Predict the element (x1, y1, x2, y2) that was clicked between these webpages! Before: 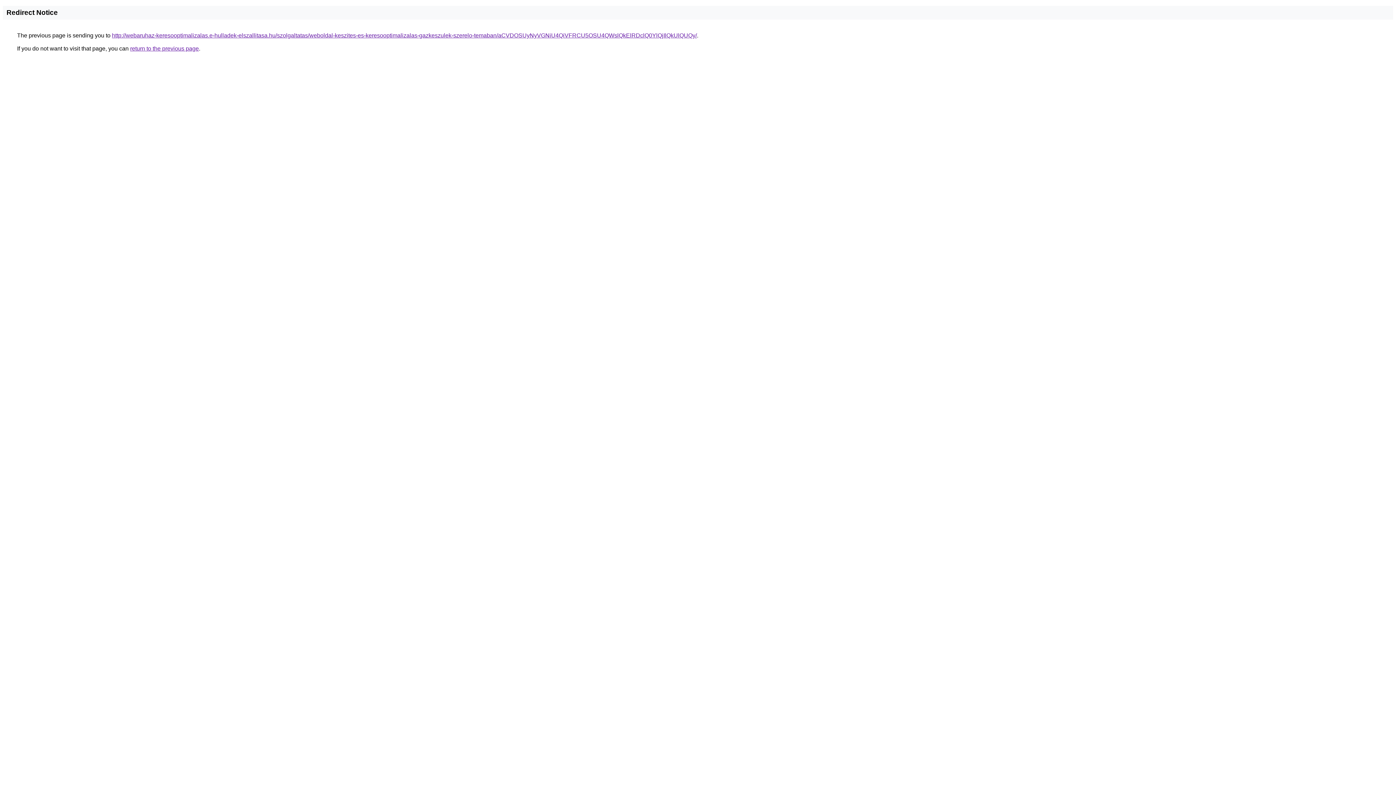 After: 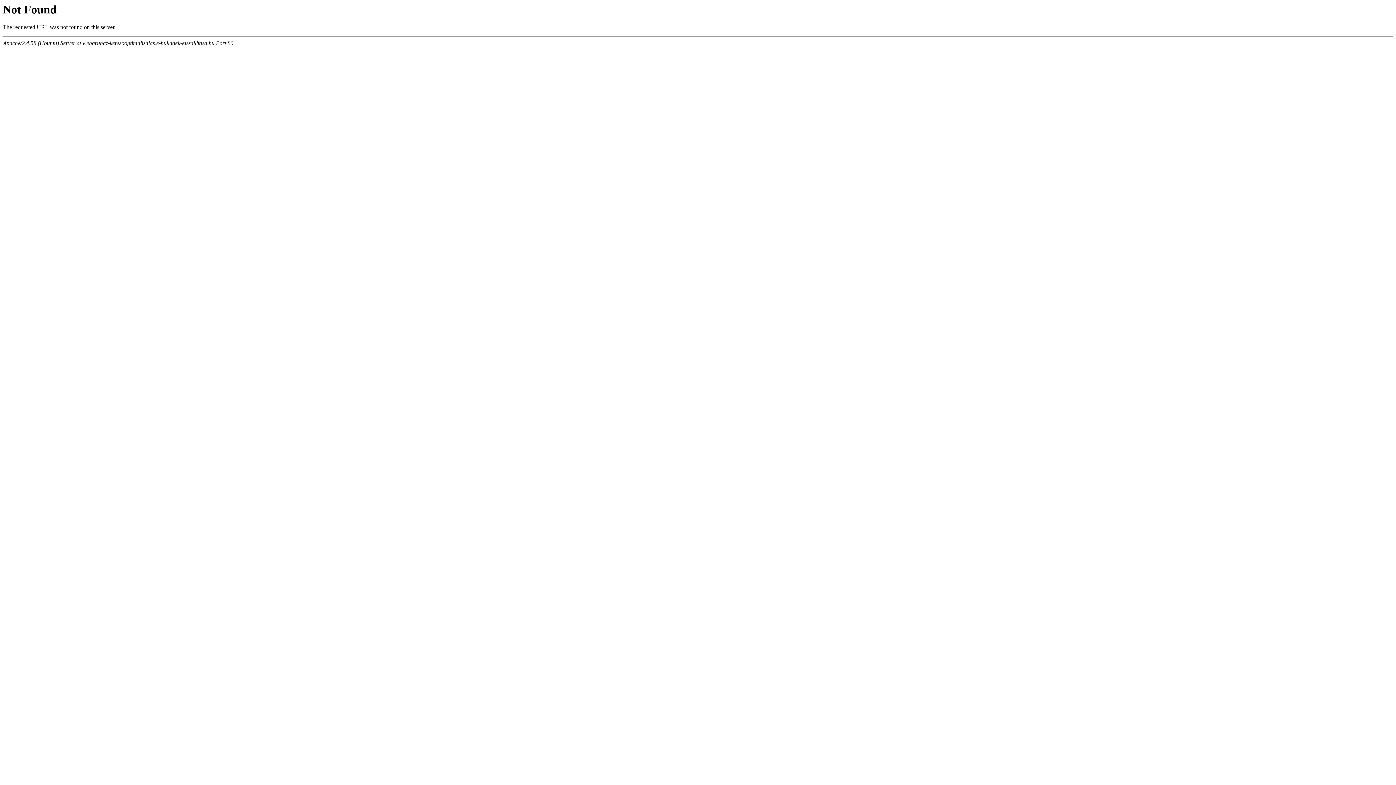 Action: bbox: (112, 32, 697, 38) label: http://webaruhaz-keresooptimalizalas.e-hulladek-elszallitasa.hu/szolgaltatas/weboldal-keszites-es-keresooptimalizalas-gazkeszulek-szerelo-temaban/aCVDOSUyNyVGNiU4QiVFRCU5OSU4QWslQkElRDclQ0YlQjIlQkUlQUQy/